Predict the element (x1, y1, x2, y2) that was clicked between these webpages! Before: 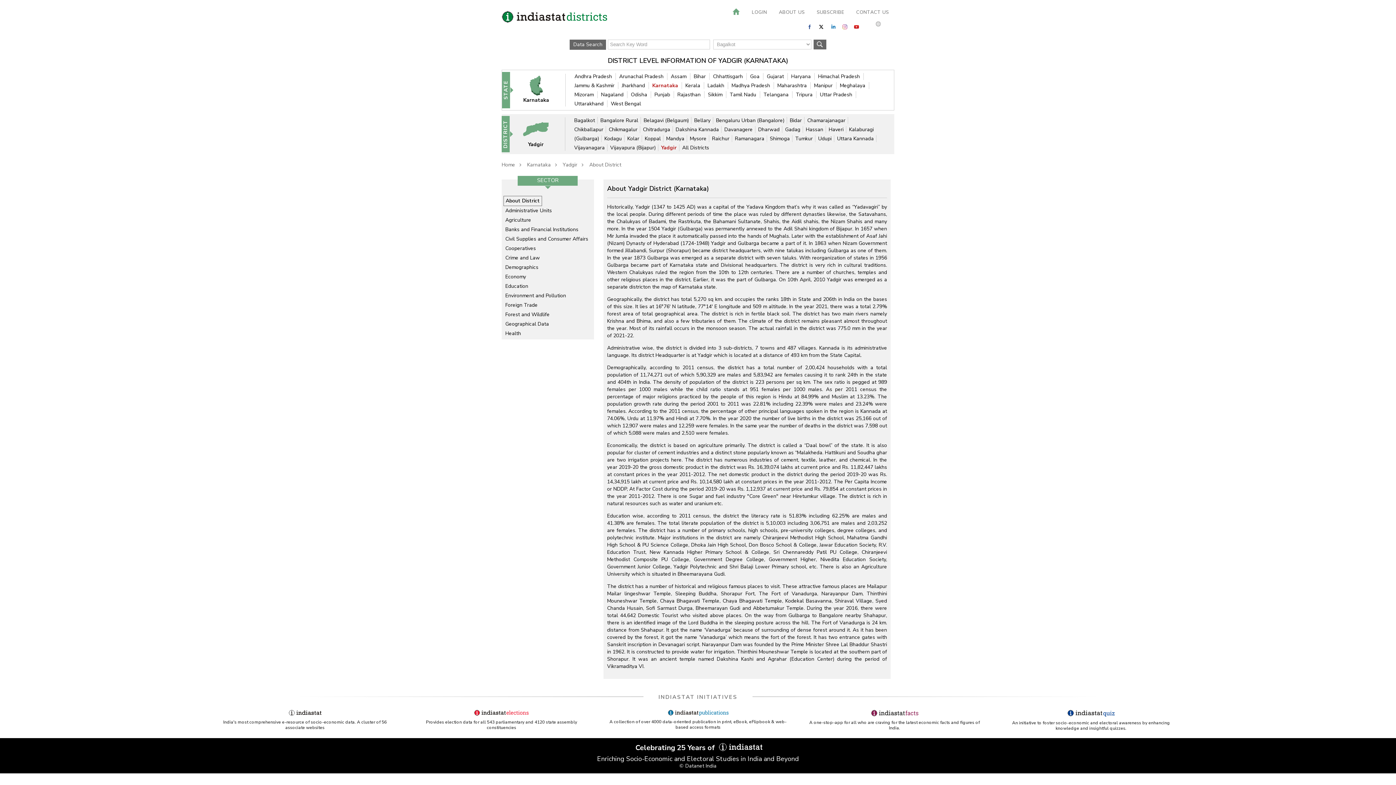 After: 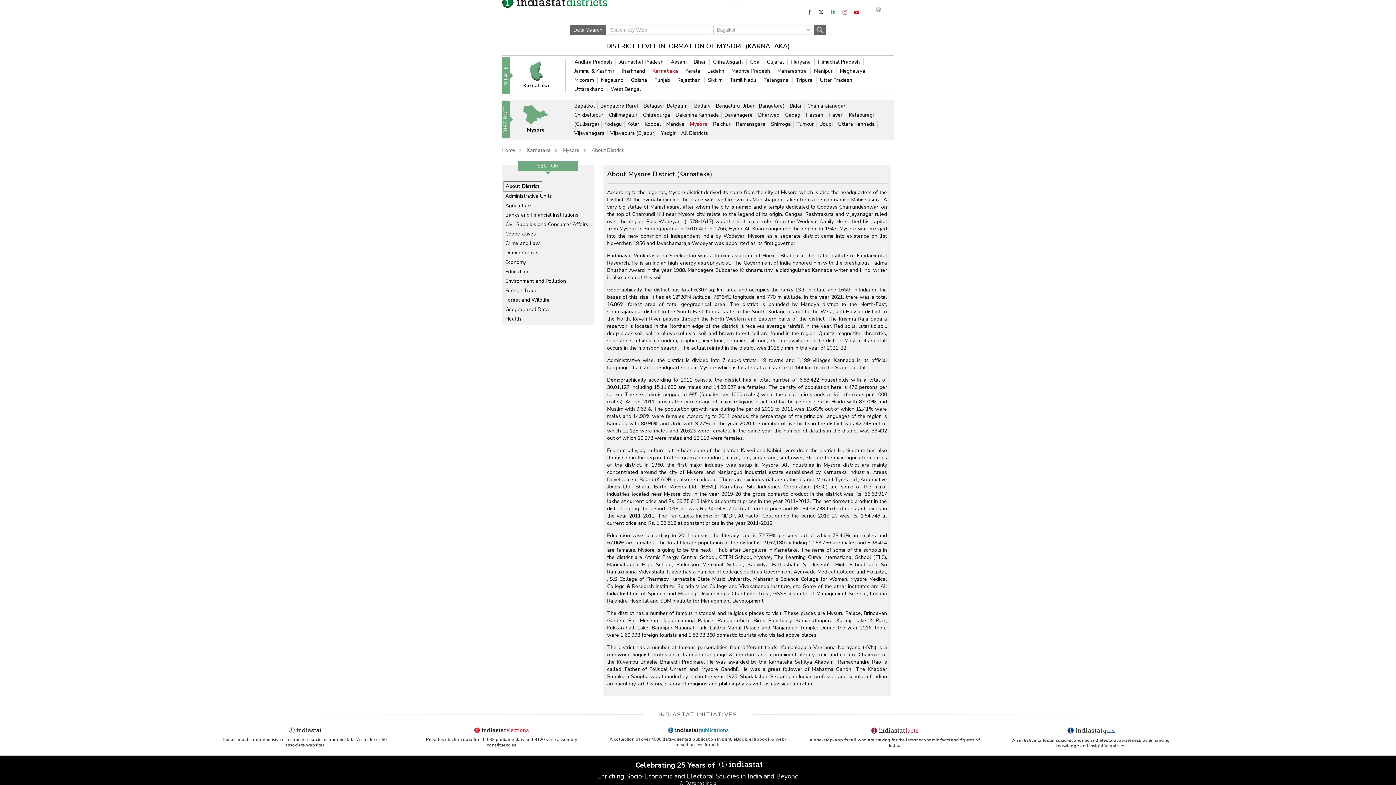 Action: bbox: (689, 135, 709, 142) label: Mysore